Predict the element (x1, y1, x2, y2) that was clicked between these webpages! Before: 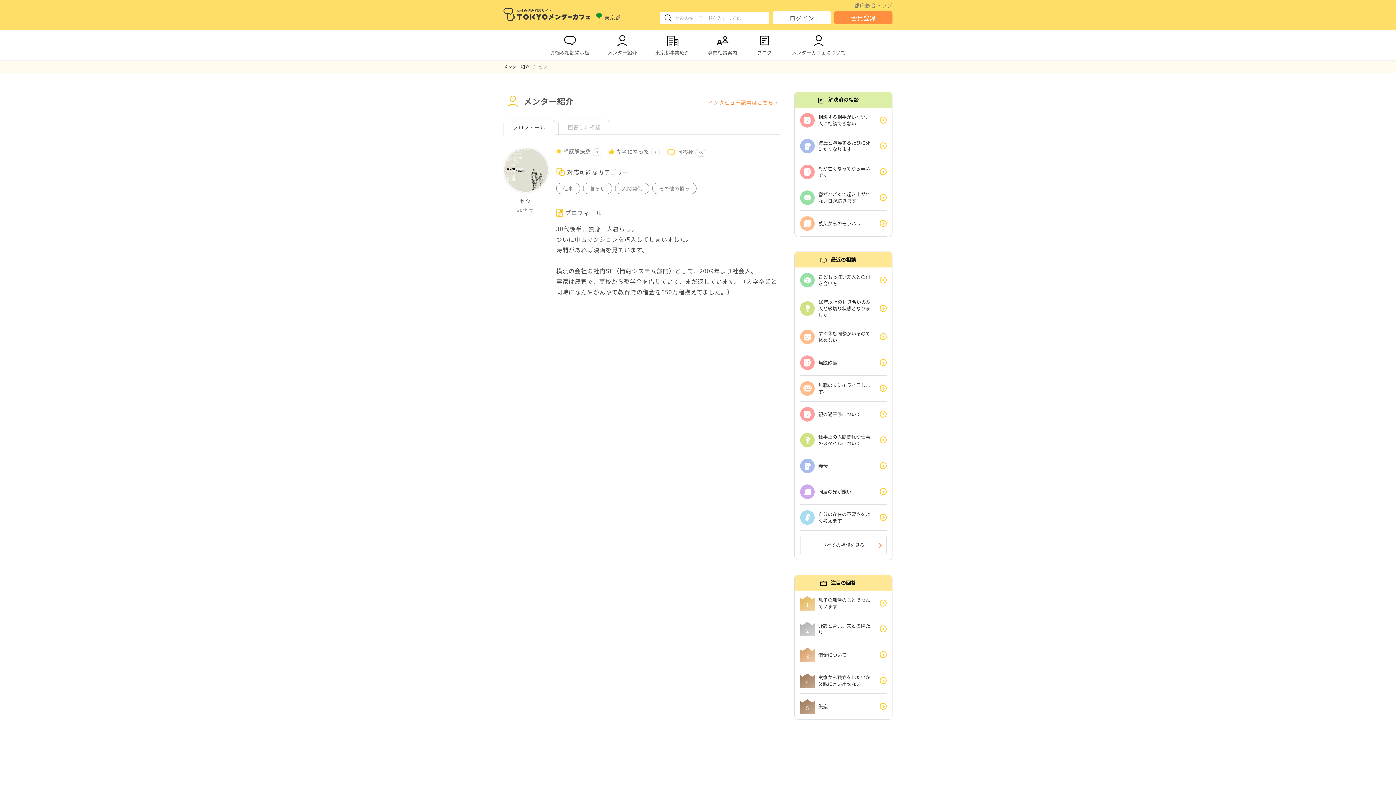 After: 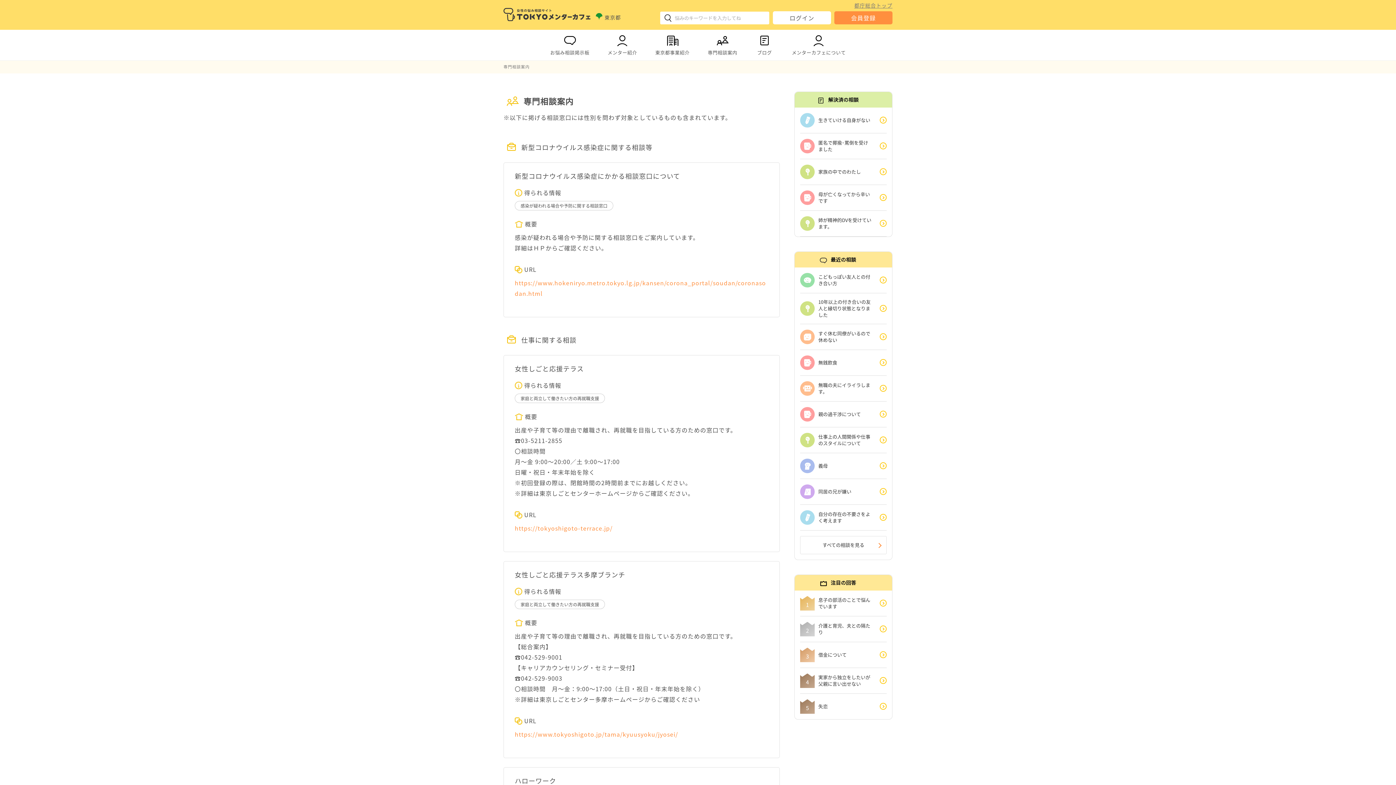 Action: label: 専門相談案内 bbox: (708, 29, 737, 60)